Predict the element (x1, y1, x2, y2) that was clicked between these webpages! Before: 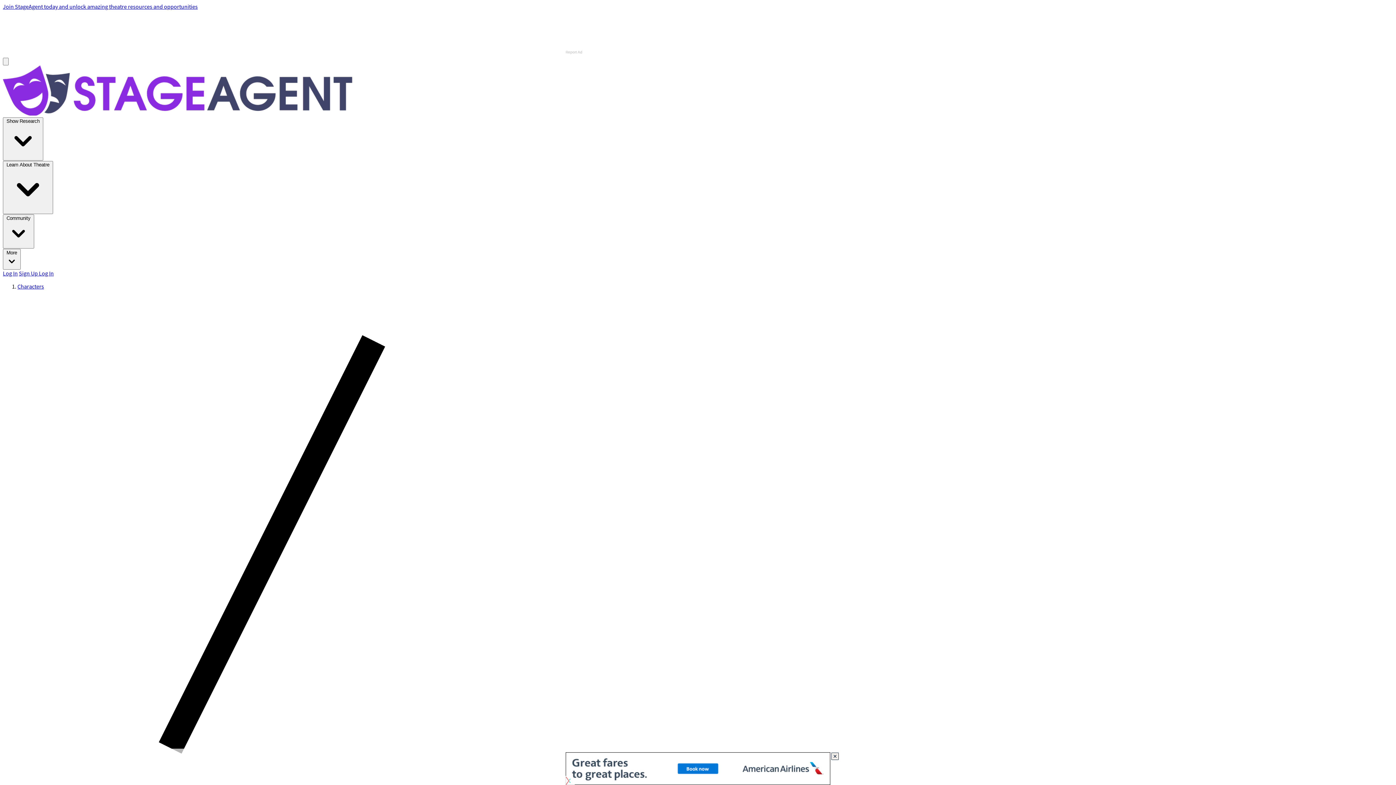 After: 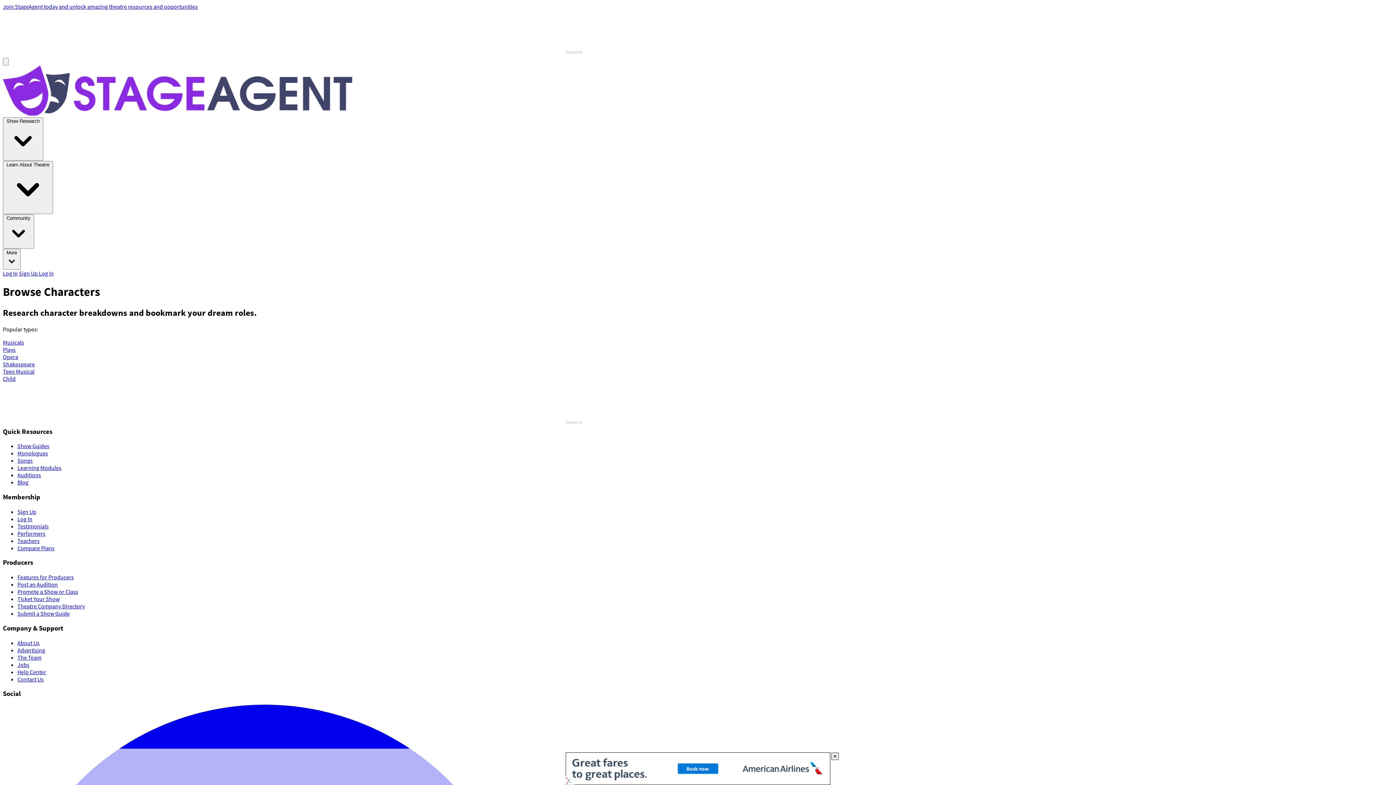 Action: bbox: (17, 282, 44, 290) label: Characters